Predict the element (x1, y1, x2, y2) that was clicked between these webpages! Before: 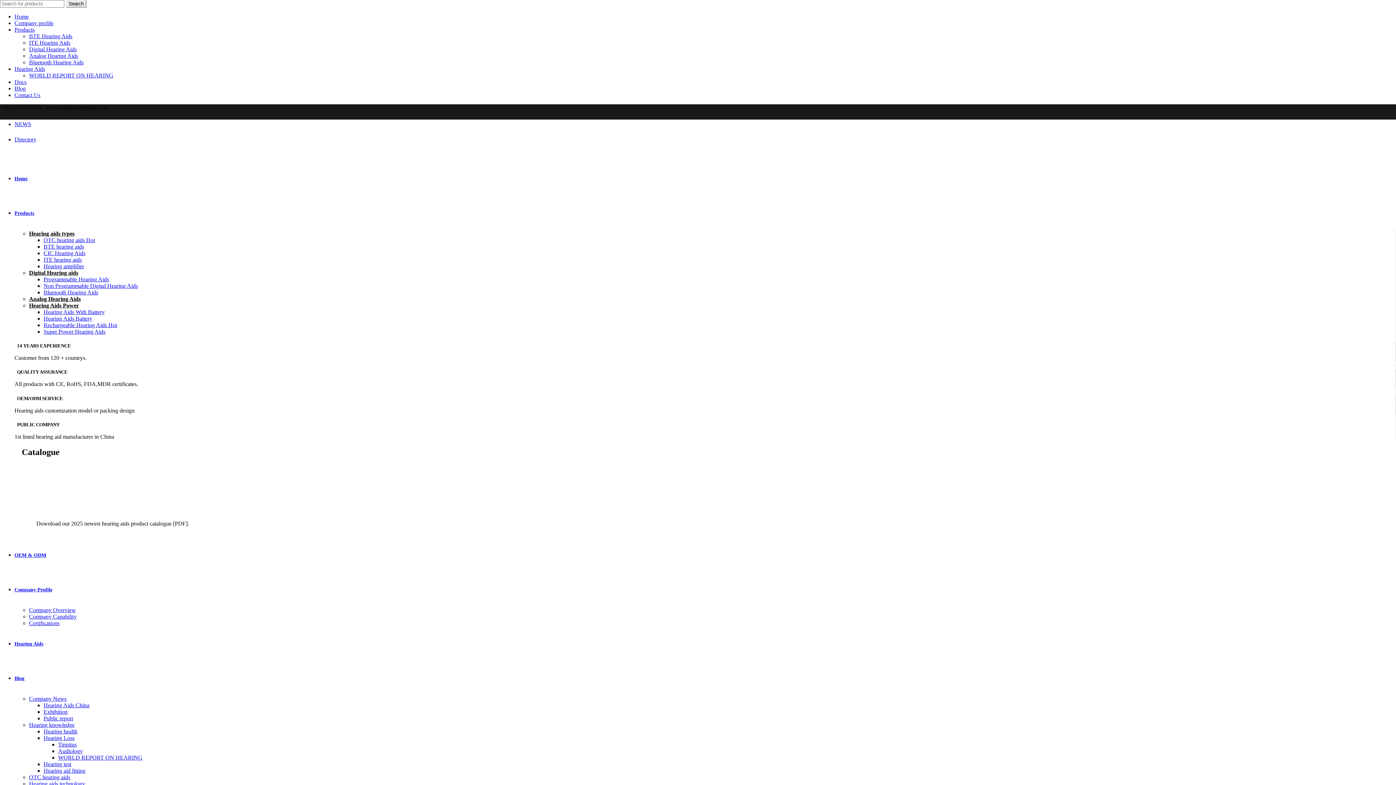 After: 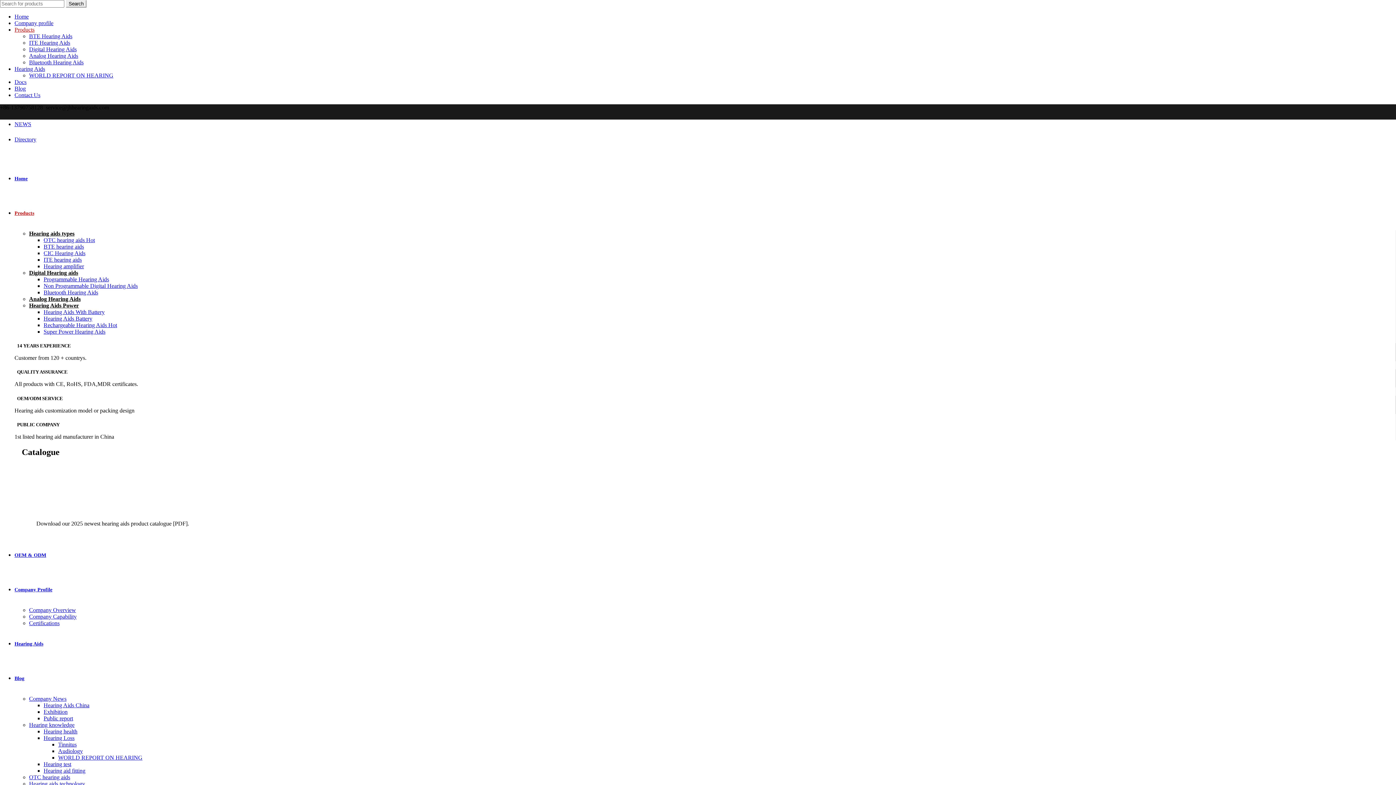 Action: label: Products bbox: (14, 26, 34, 32)